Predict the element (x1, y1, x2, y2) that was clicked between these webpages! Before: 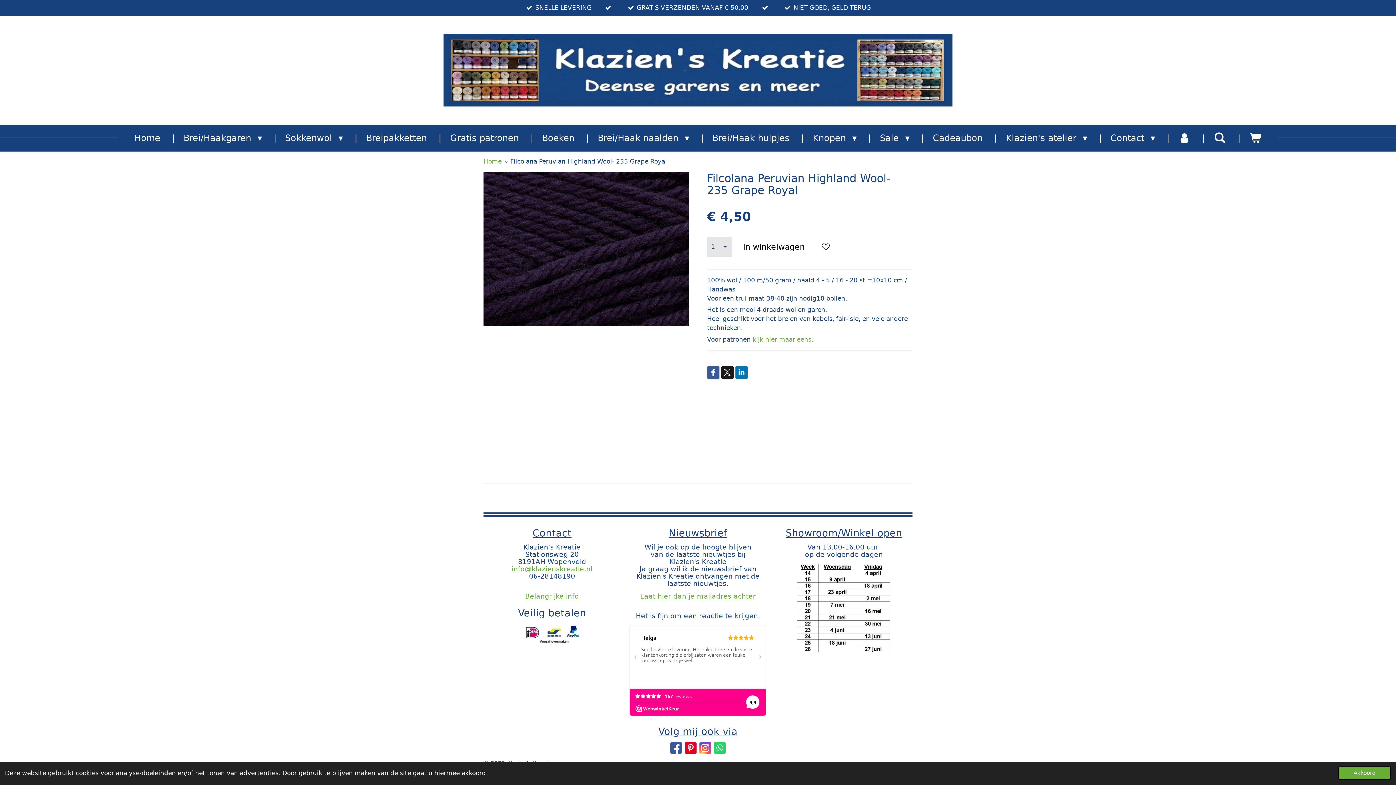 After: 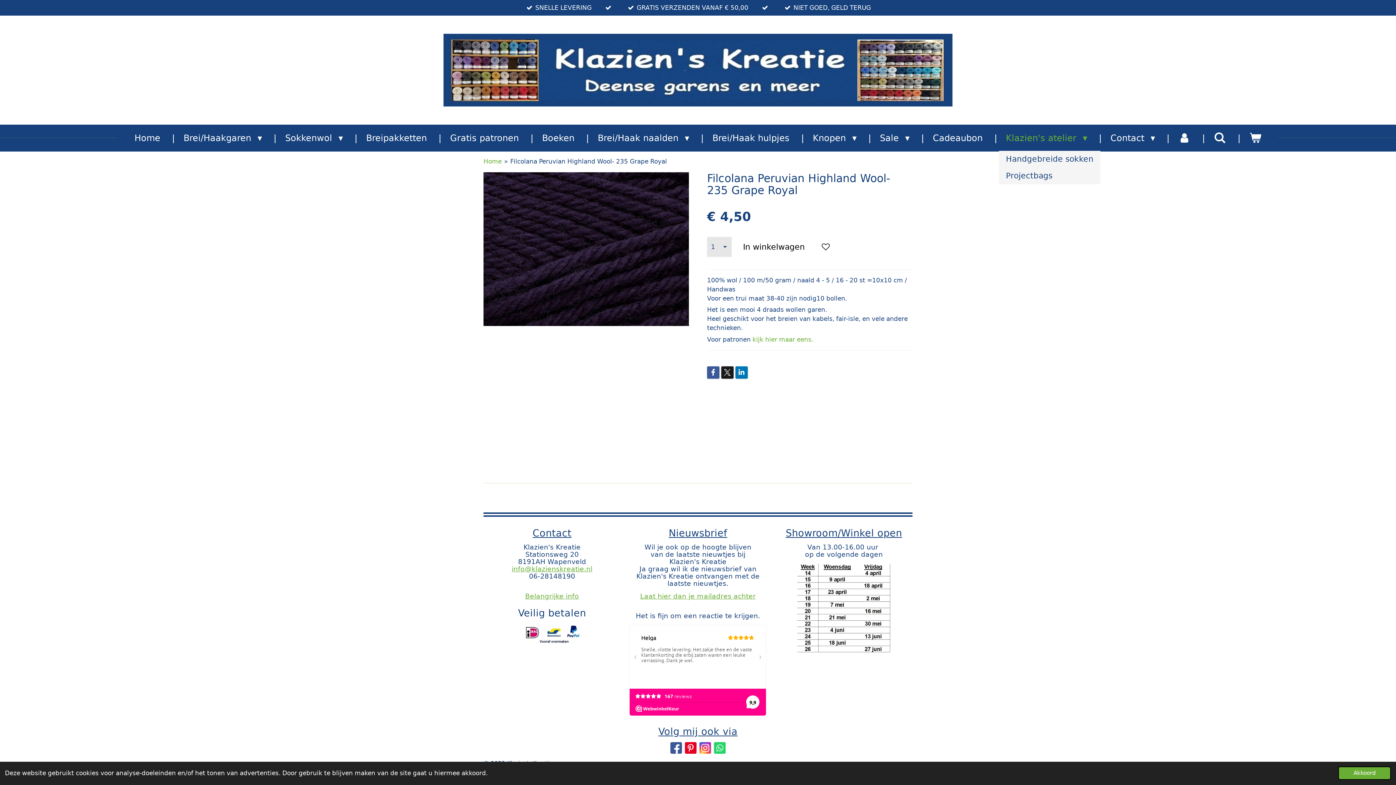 Action: label: Klazien's atelier  bbox: (999, 128, 1094, 147)